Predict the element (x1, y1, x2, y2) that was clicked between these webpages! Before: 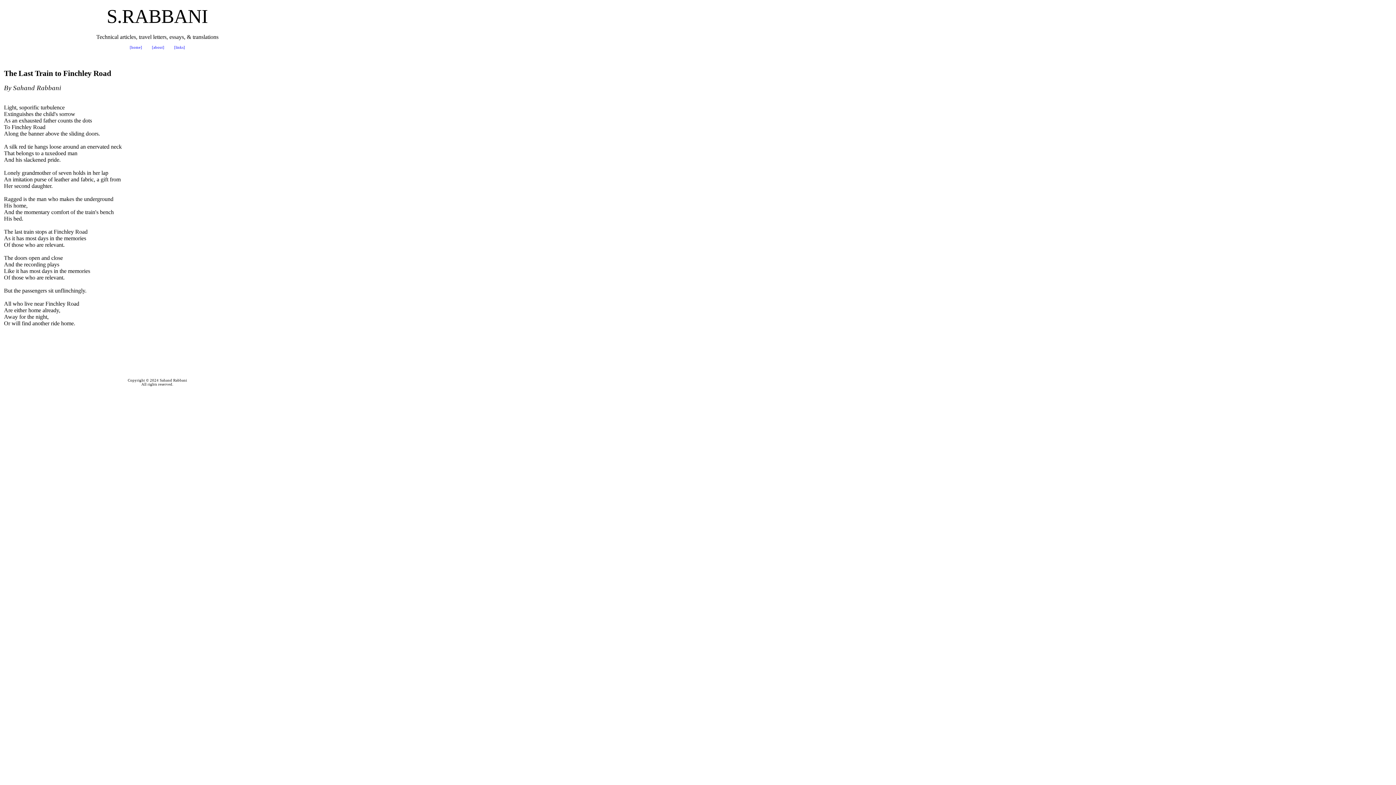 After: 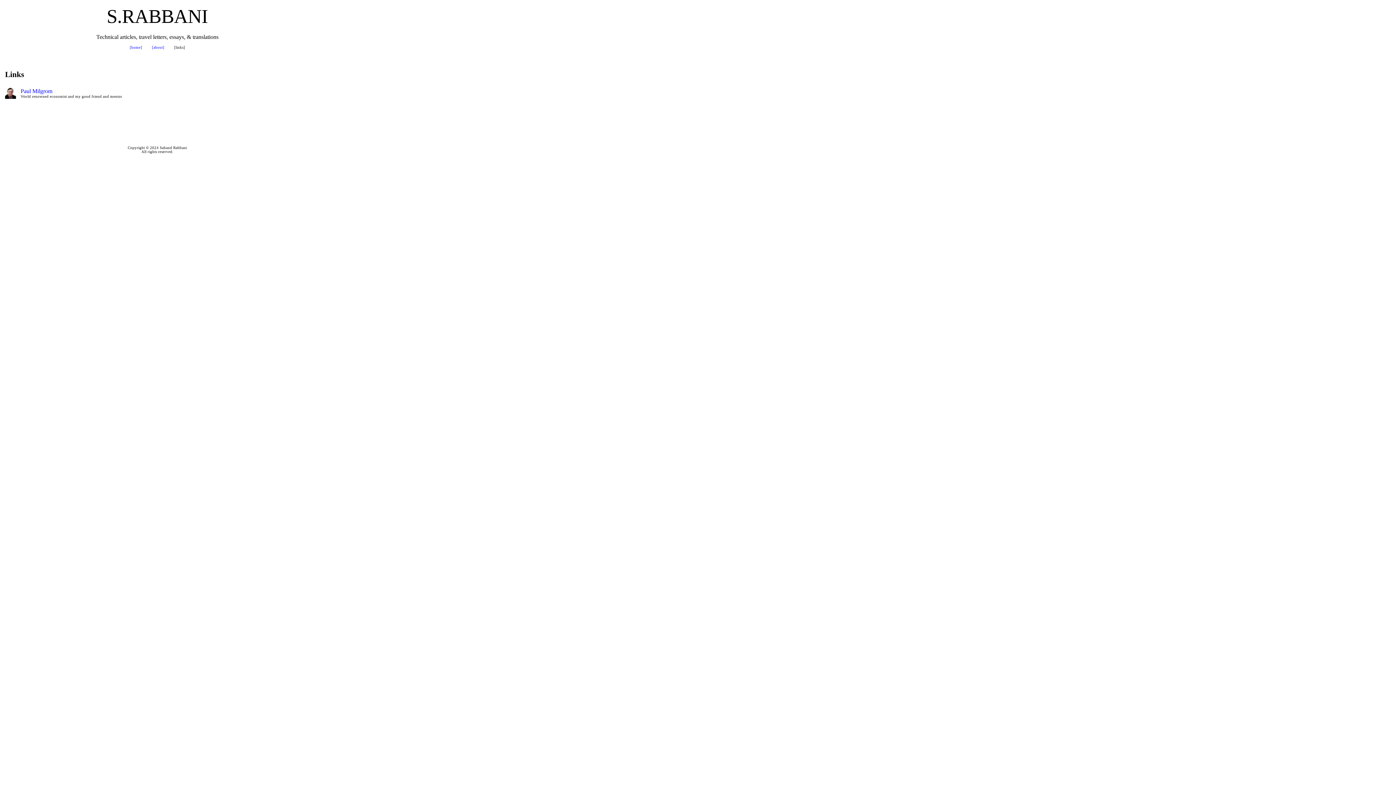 Action: label: [links] bbox: (174, 45, 185, 49)